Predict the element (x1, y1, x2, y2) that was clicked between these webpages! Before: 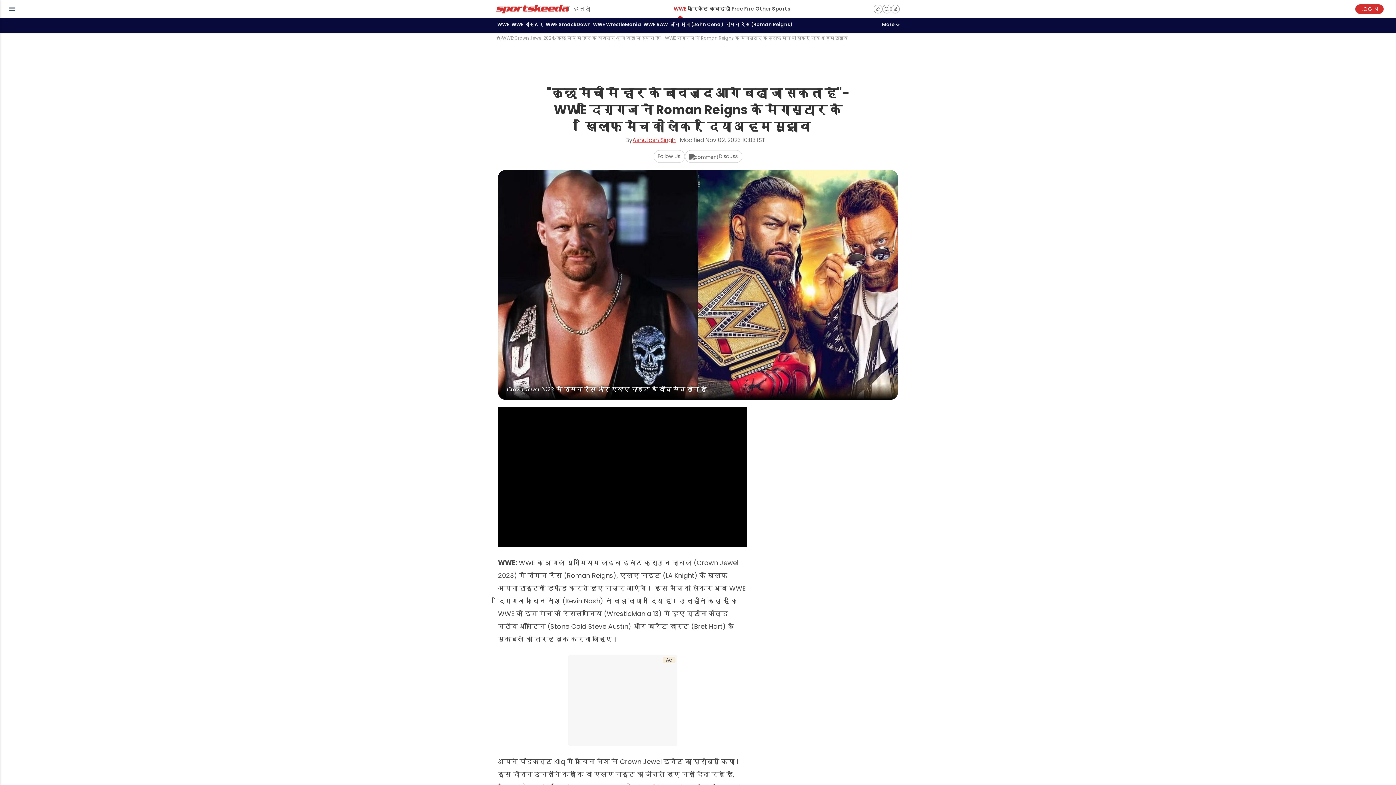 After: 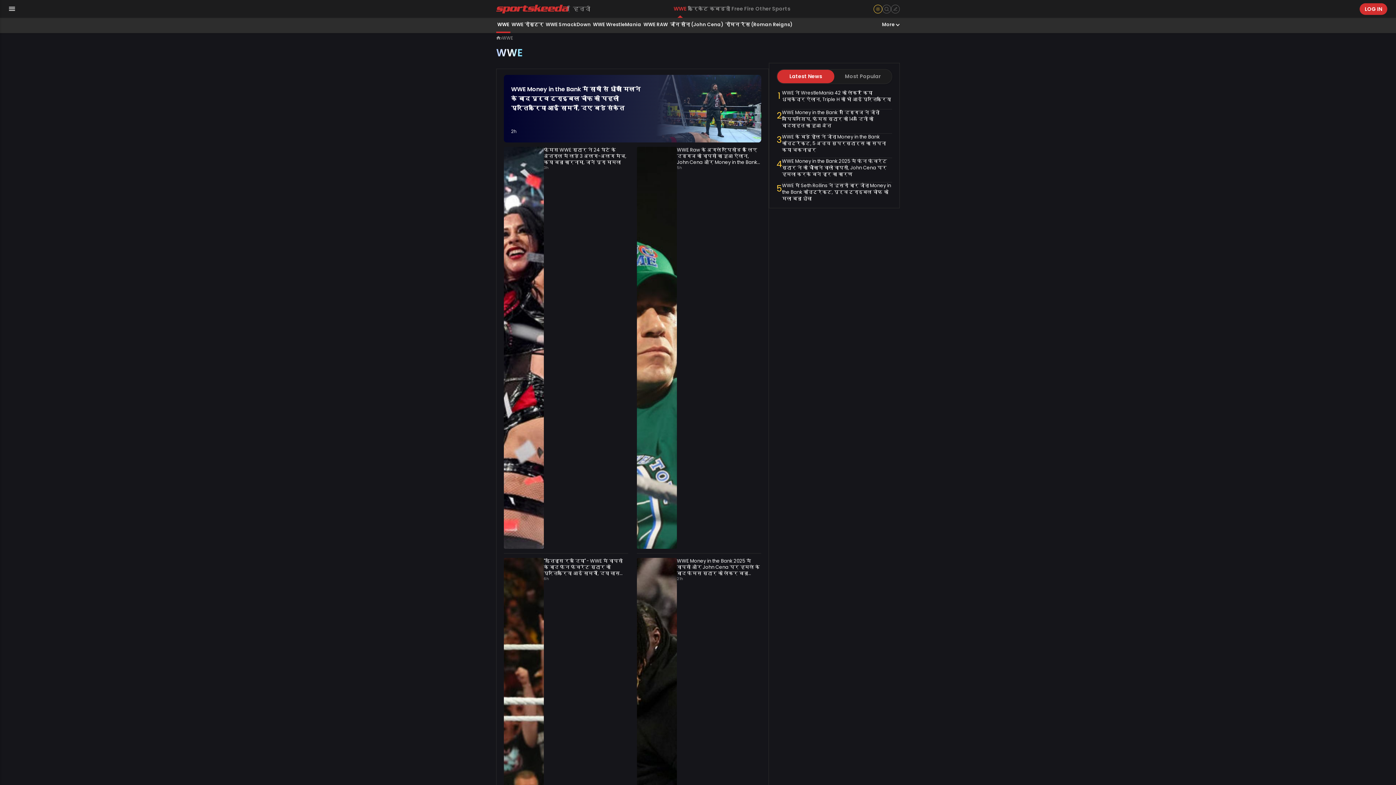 Action: label: WWE bbox: (673, 0, 687, 17)